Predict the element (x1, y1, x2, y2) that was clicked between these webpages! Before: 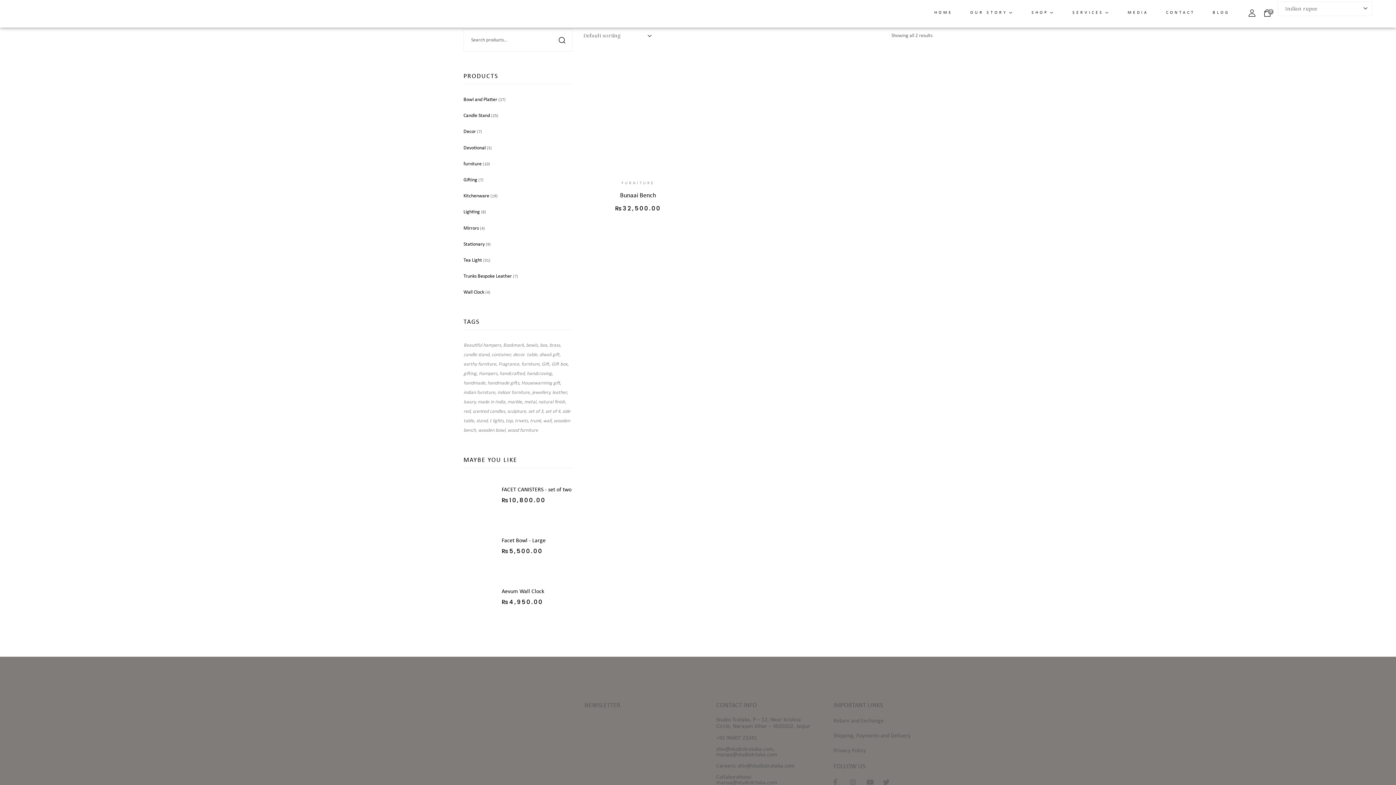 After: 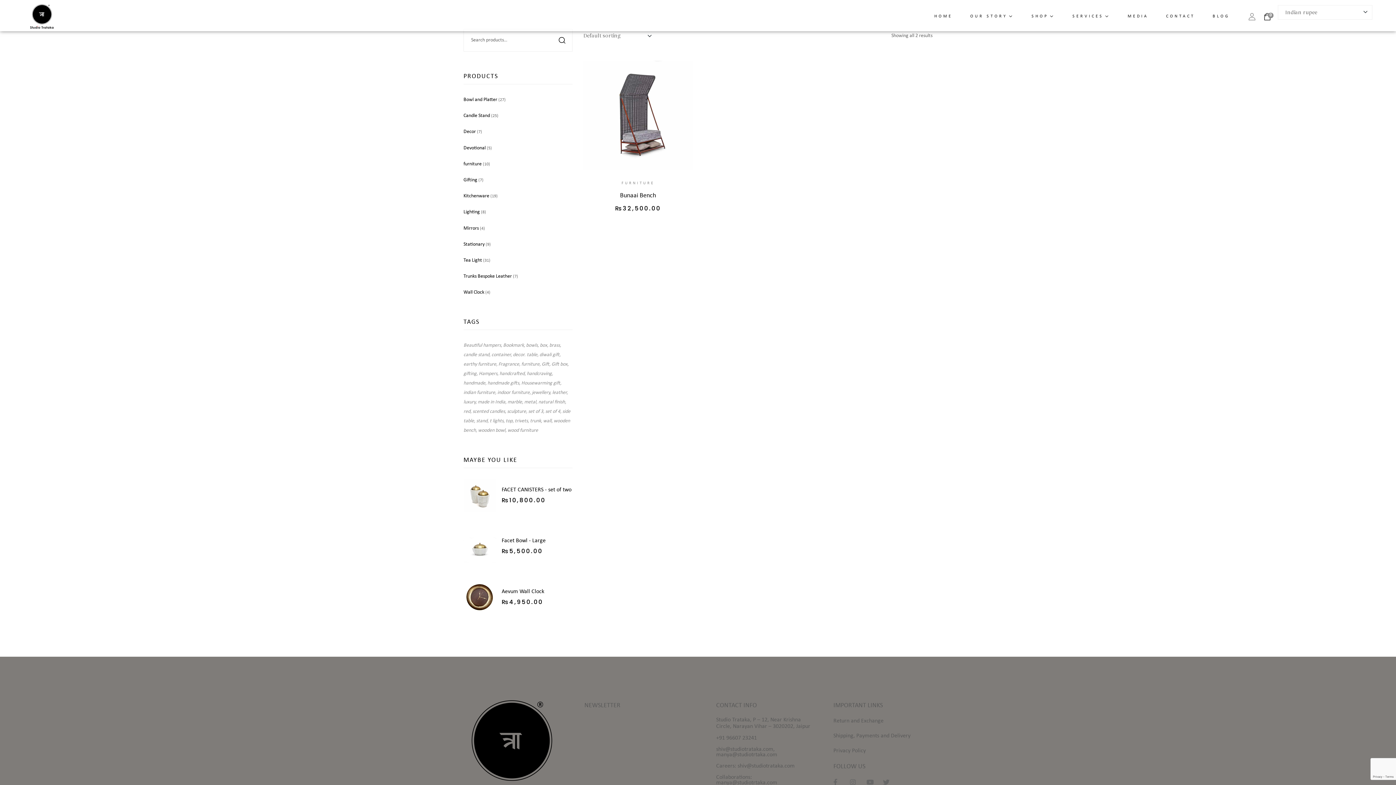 Action: bbox: (1248, 9, 1255, 16)